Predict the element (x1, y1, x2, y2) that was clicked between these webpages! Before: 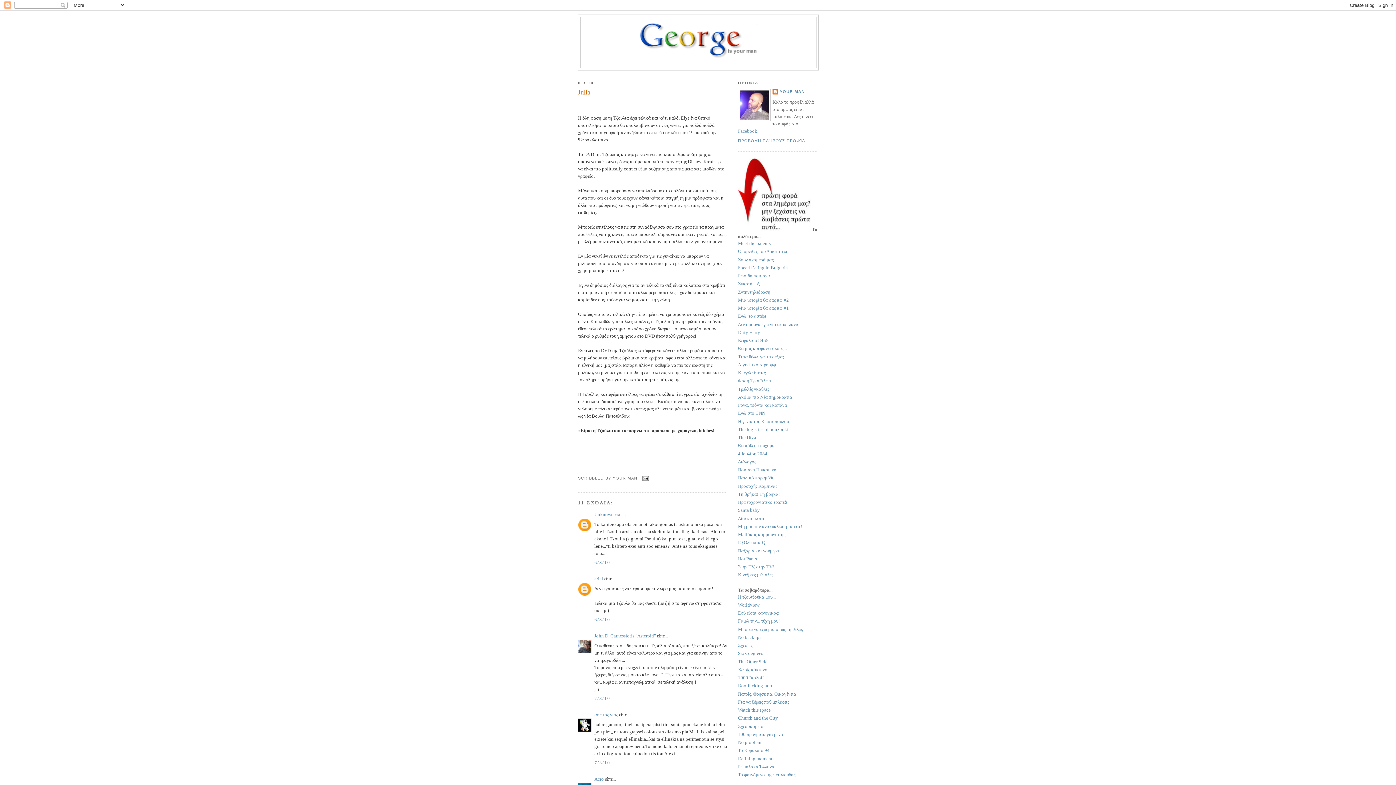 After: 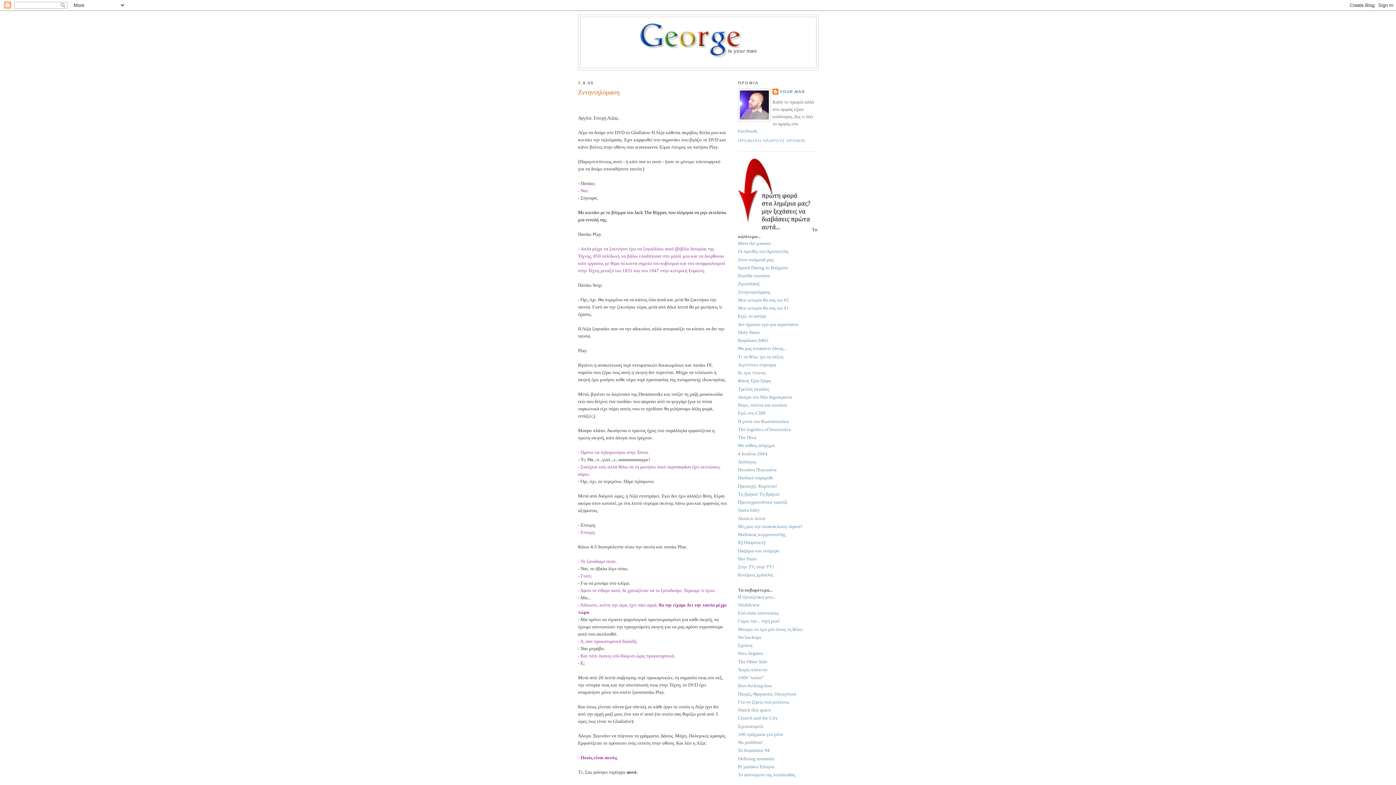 Action: bbox: (738, 289, 770, 294) label: Ζντηντηλεόραση